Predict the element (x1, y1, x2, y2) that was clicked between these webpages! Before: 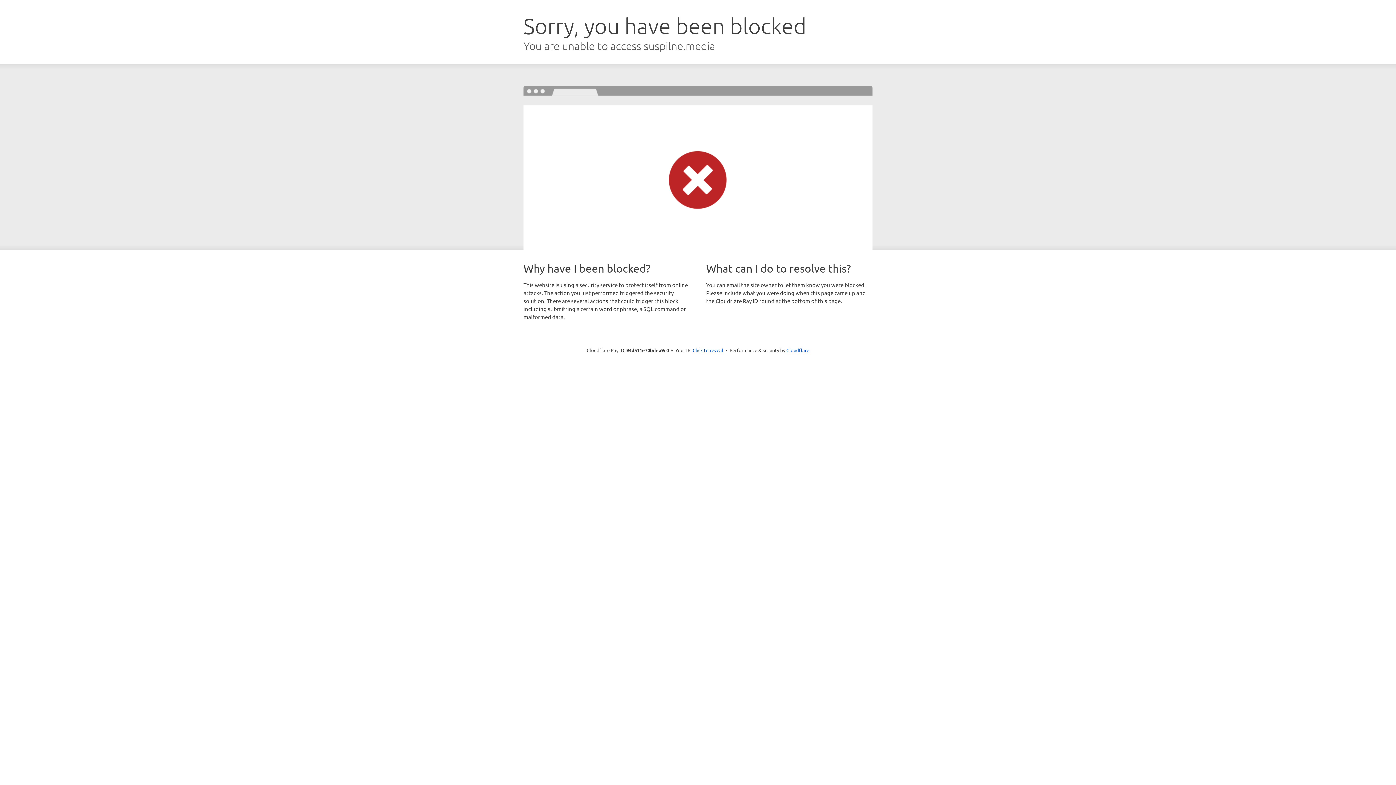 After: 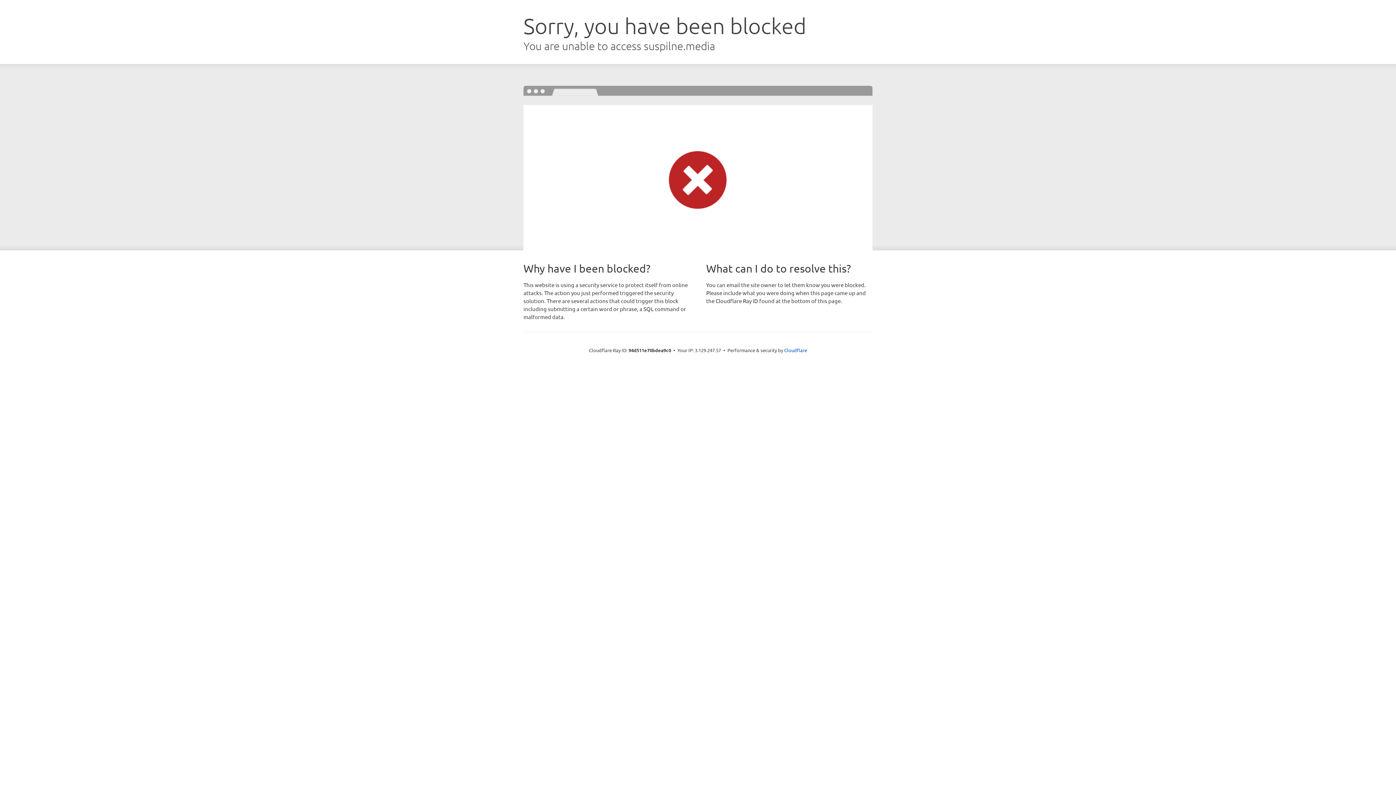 Action: label: Click to reveal bbox: (692, 346, 723, 353)